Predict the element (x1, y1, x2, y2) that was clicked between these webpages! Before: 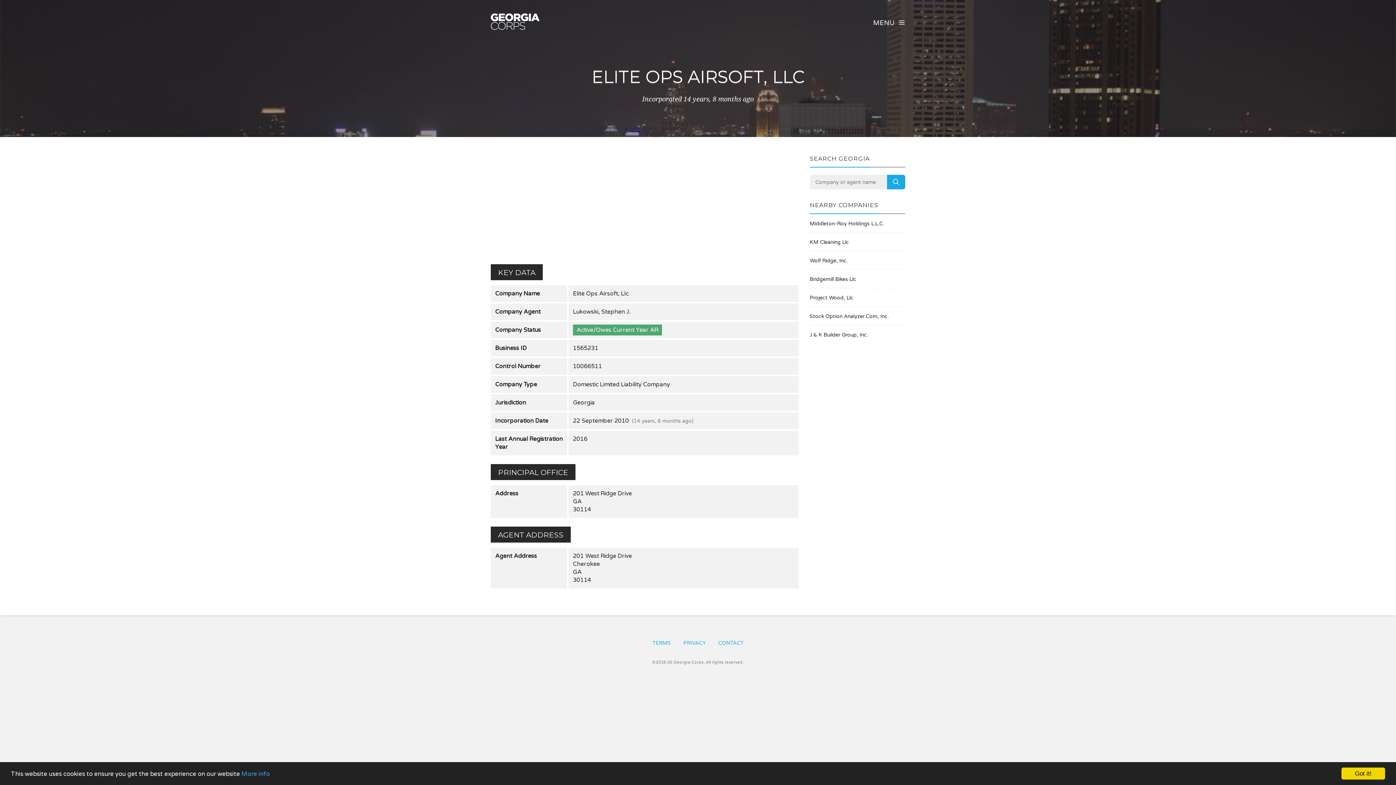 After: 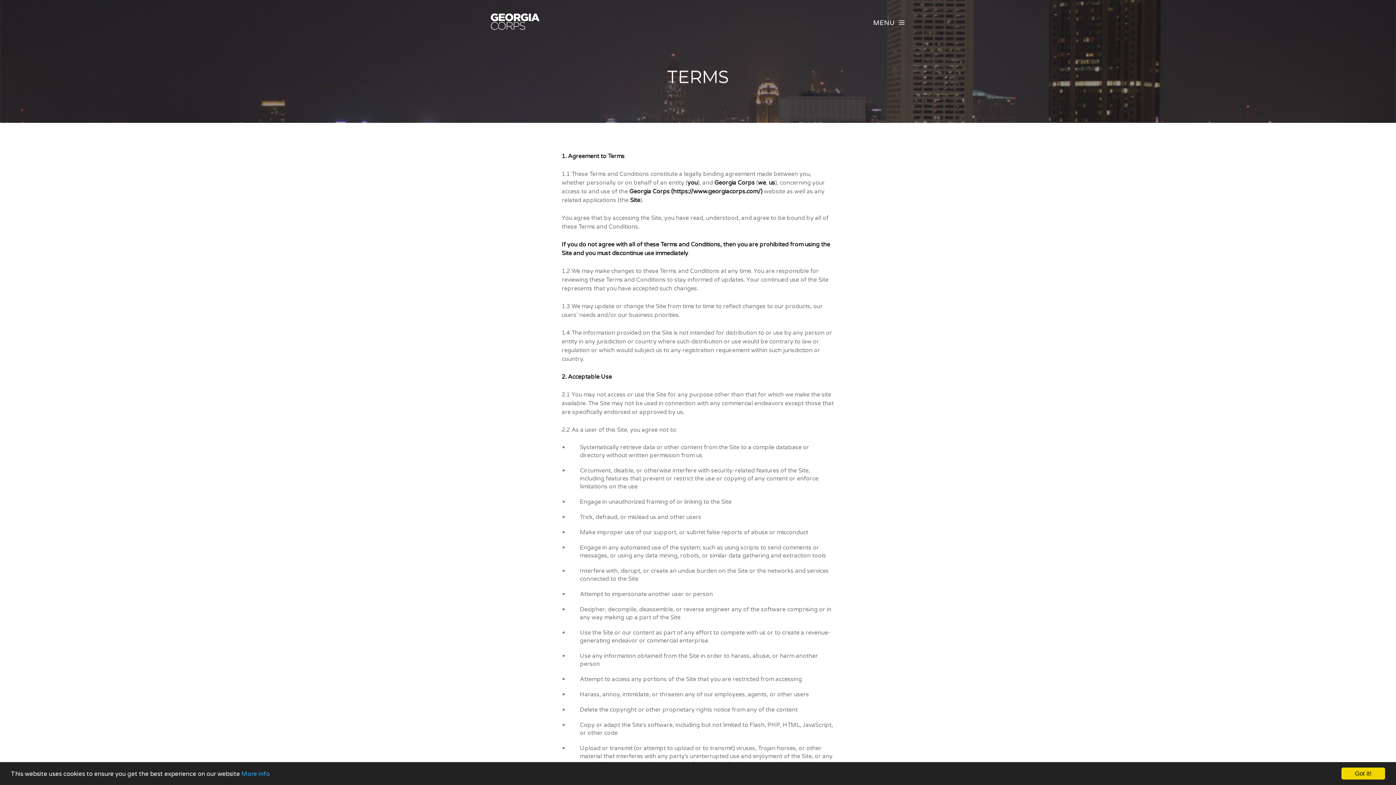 Action: label: TERMS bbox: (652, 640, 671, 646)